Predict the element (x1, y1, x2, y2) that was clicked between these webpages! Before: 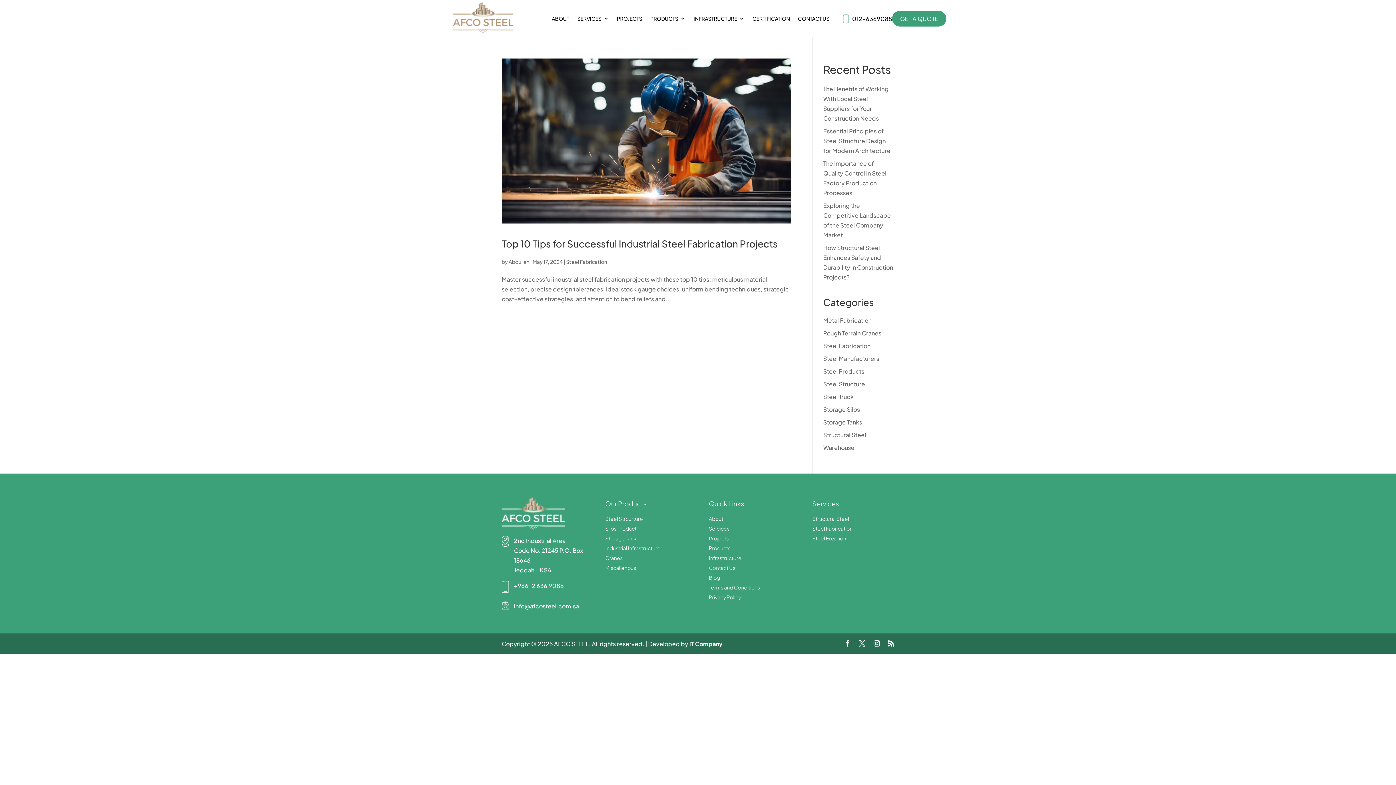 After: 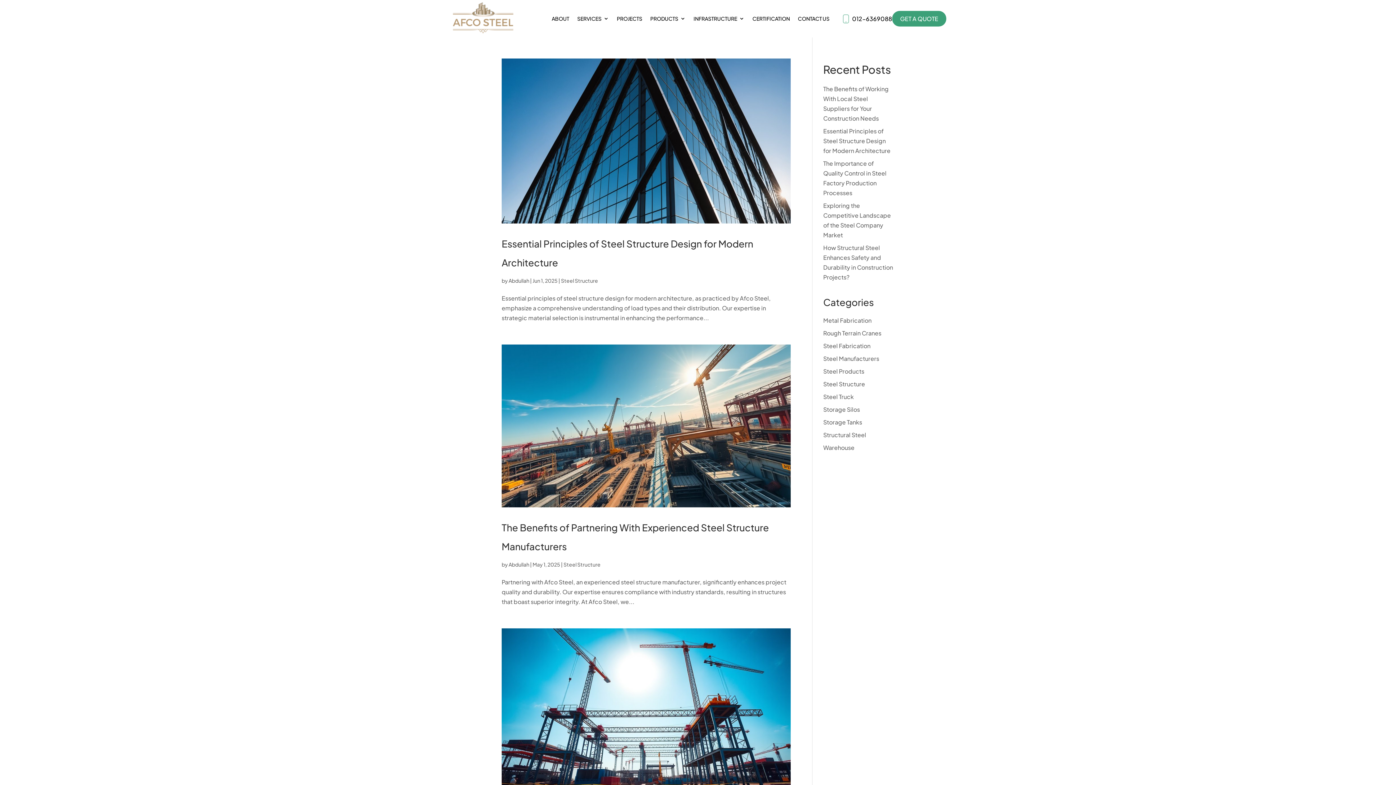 Action: label: Steel Structure bbox: (823, 380, 865, 388)